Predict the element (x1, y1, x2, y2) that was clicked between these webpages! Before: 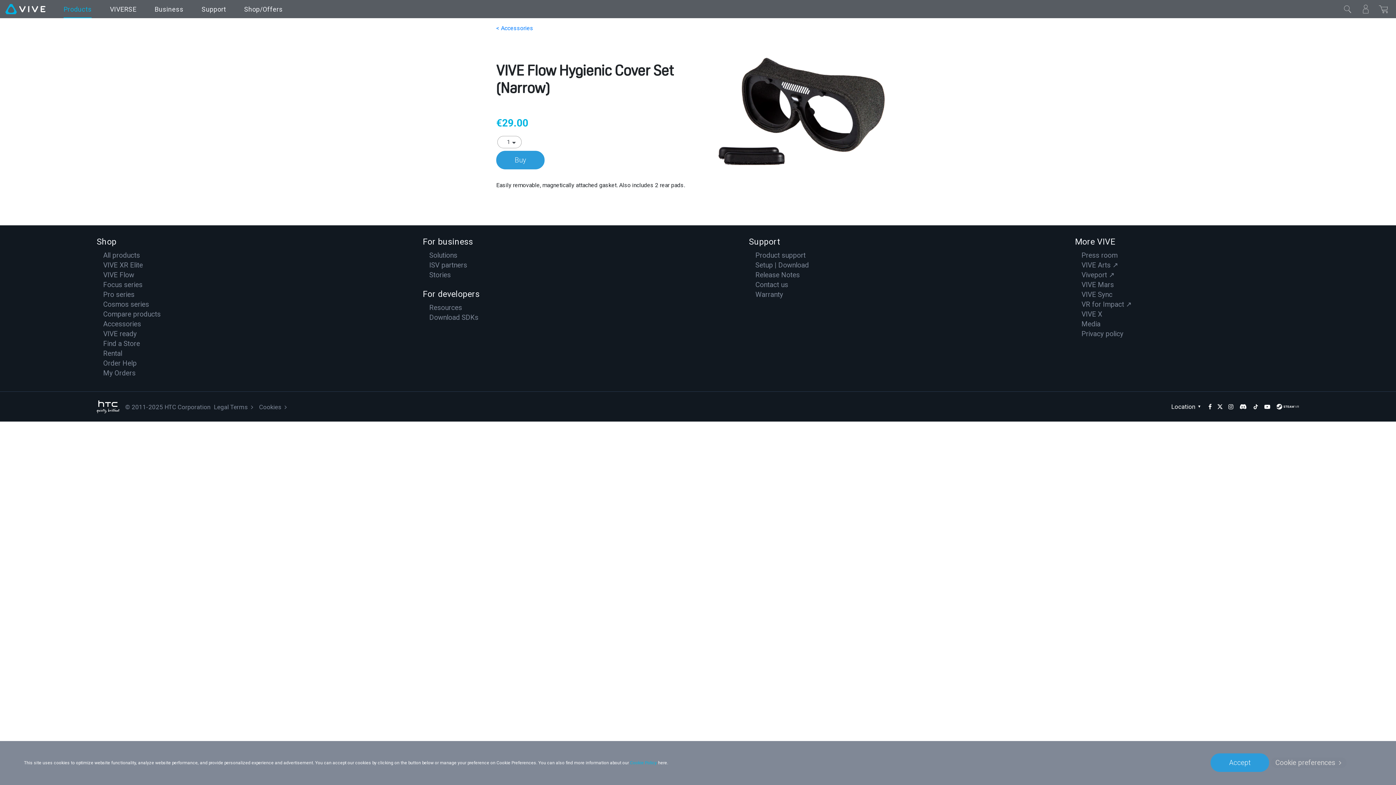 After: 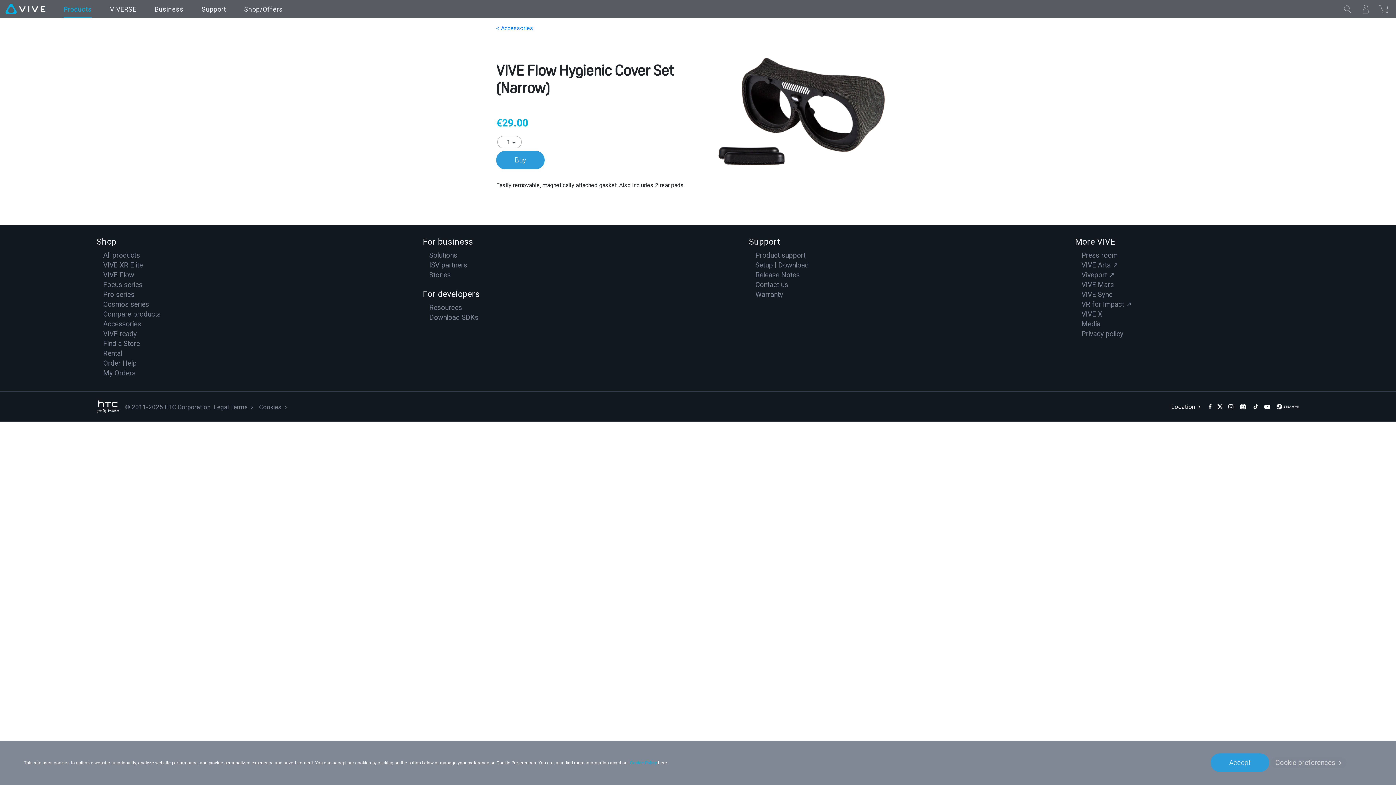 Action: bbox: (1217, 404, 1222, 409) label: Twitter